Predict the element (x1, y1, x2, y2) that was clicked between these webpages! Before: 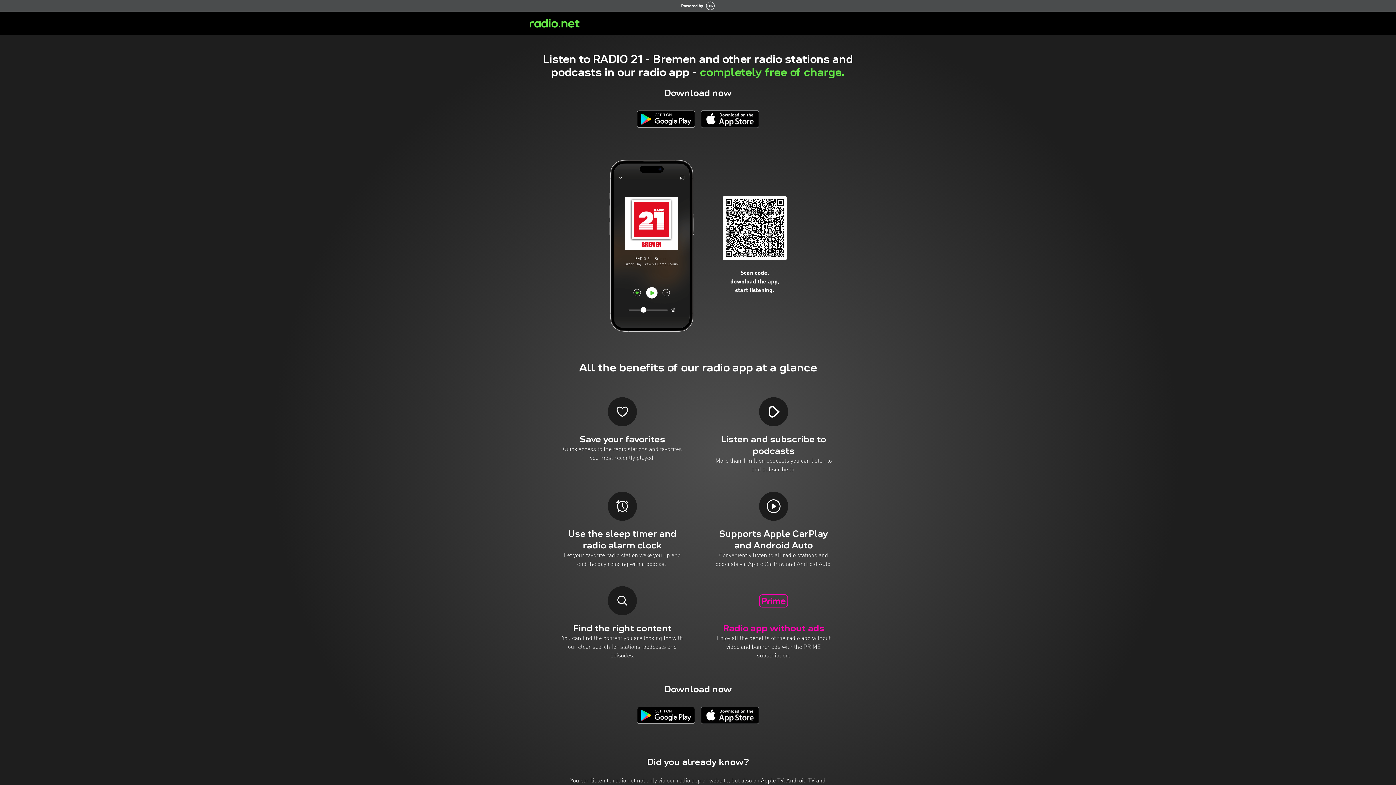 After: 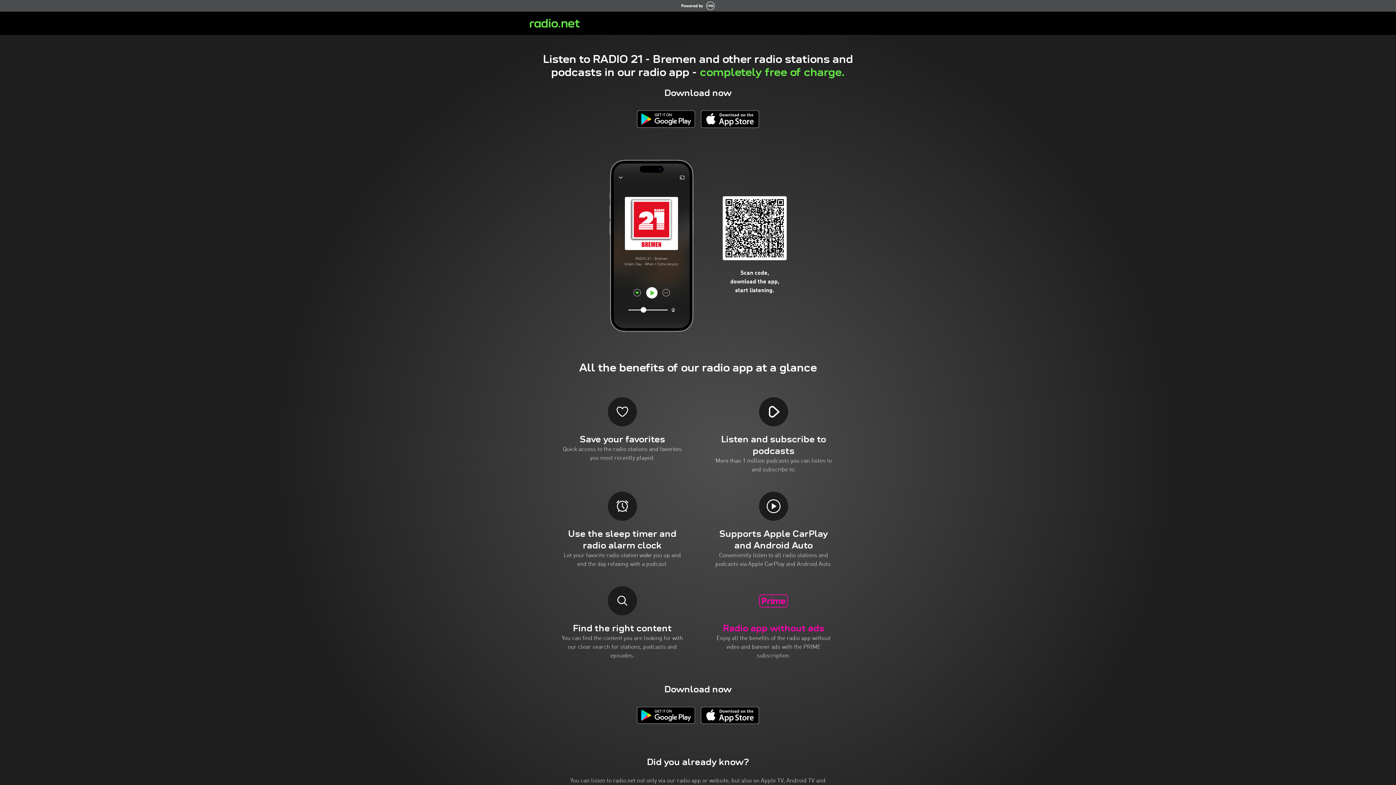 Action: bbox: (637, 110, 695, 127)